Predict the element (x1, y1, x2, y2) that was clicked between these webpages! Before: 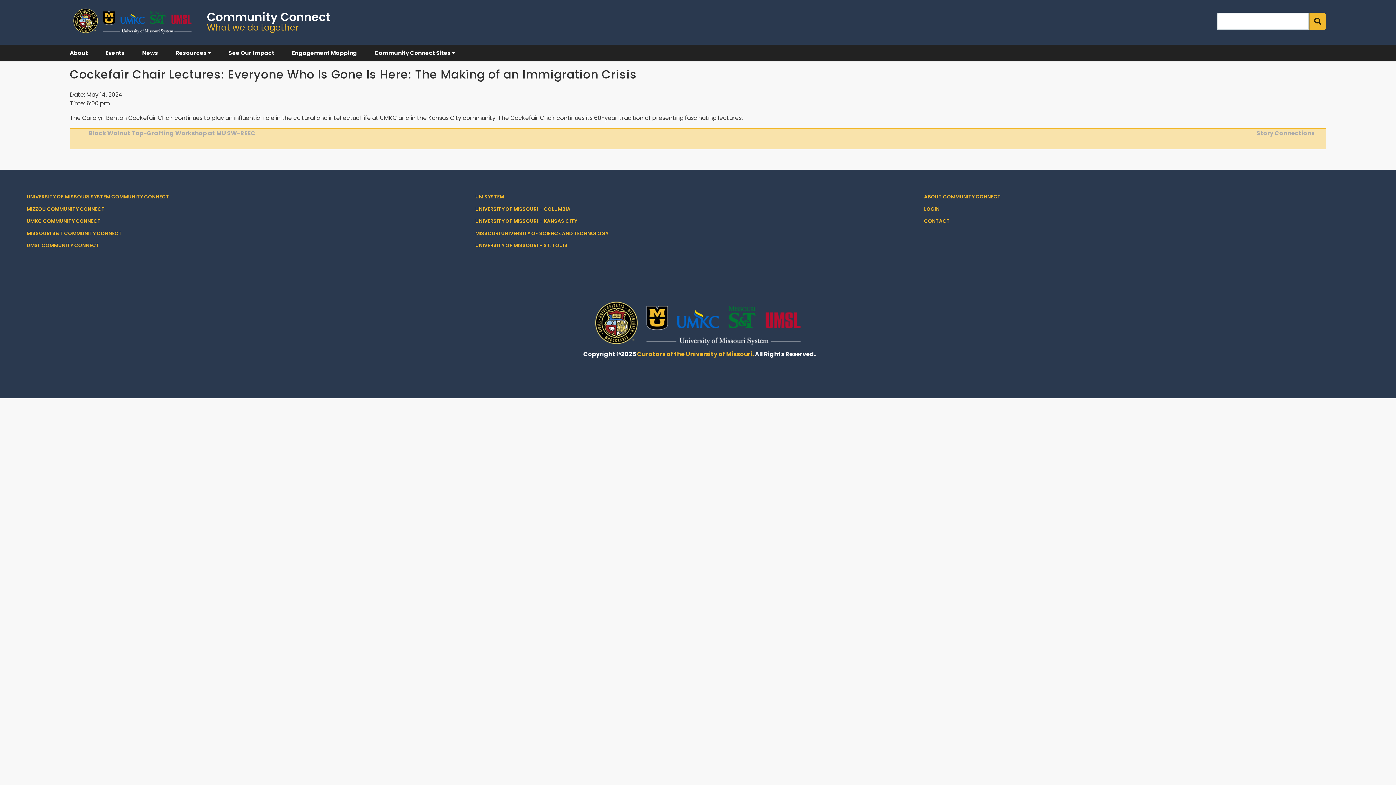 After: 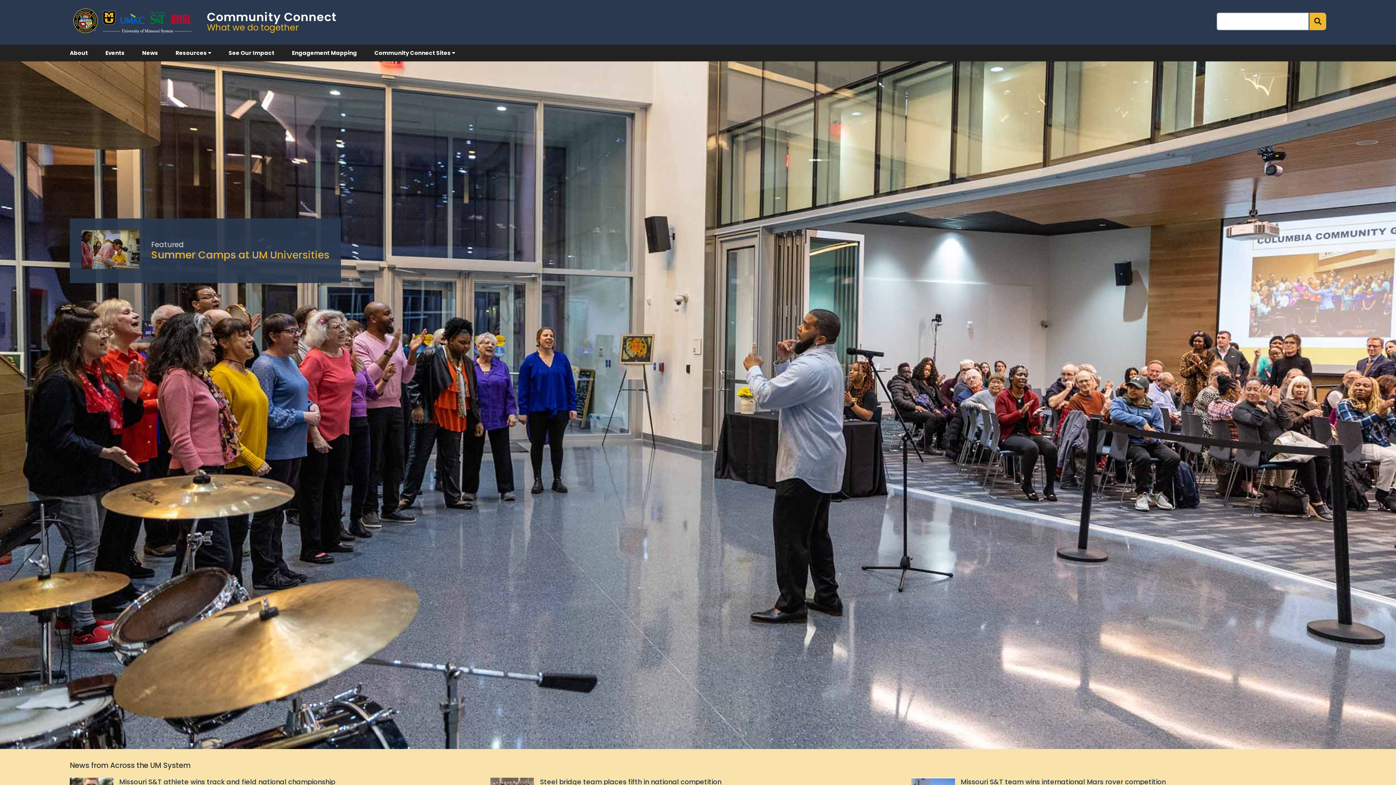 Action: label: UNIVERSITY OF MISSOURI SYSTEM COMMUNITY CONNECT bbox: (26, 193, 169, 200)